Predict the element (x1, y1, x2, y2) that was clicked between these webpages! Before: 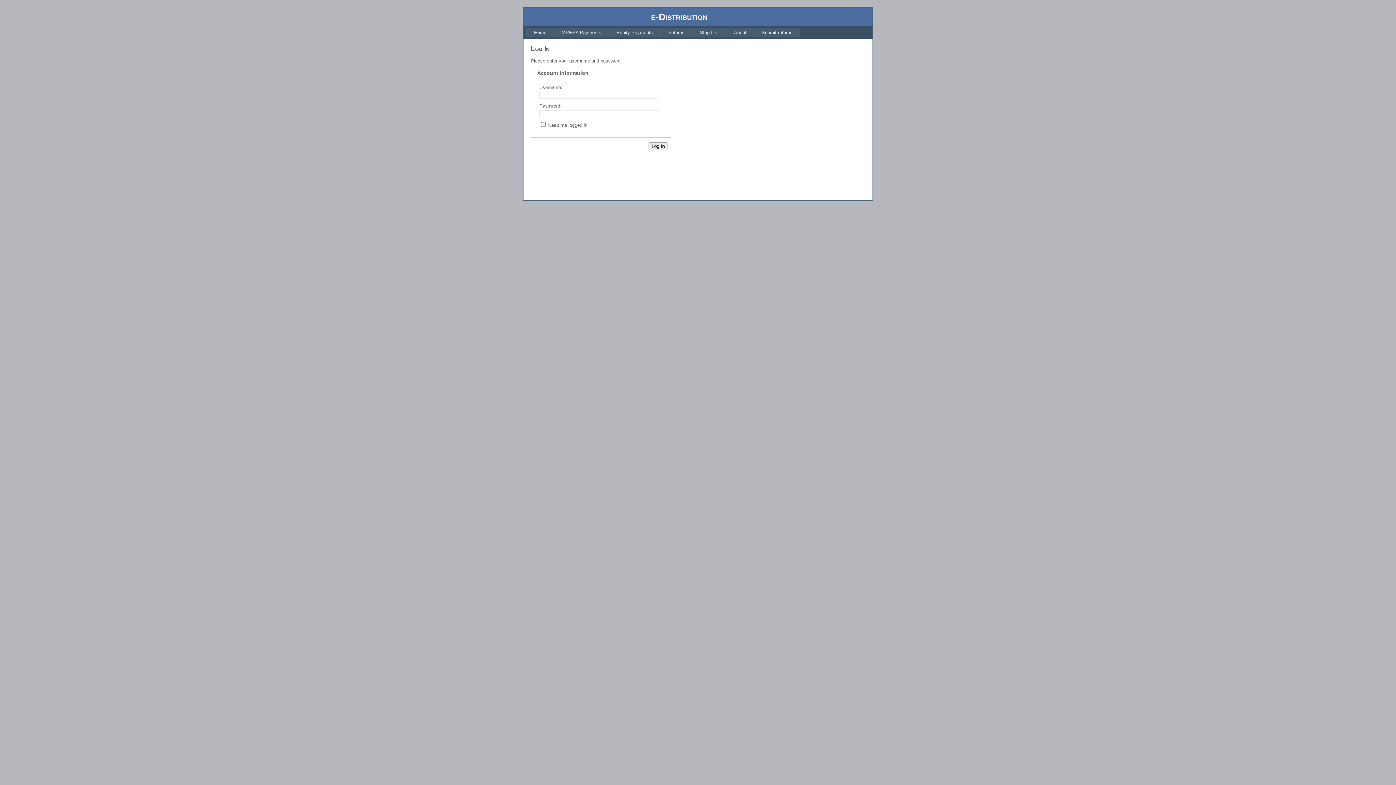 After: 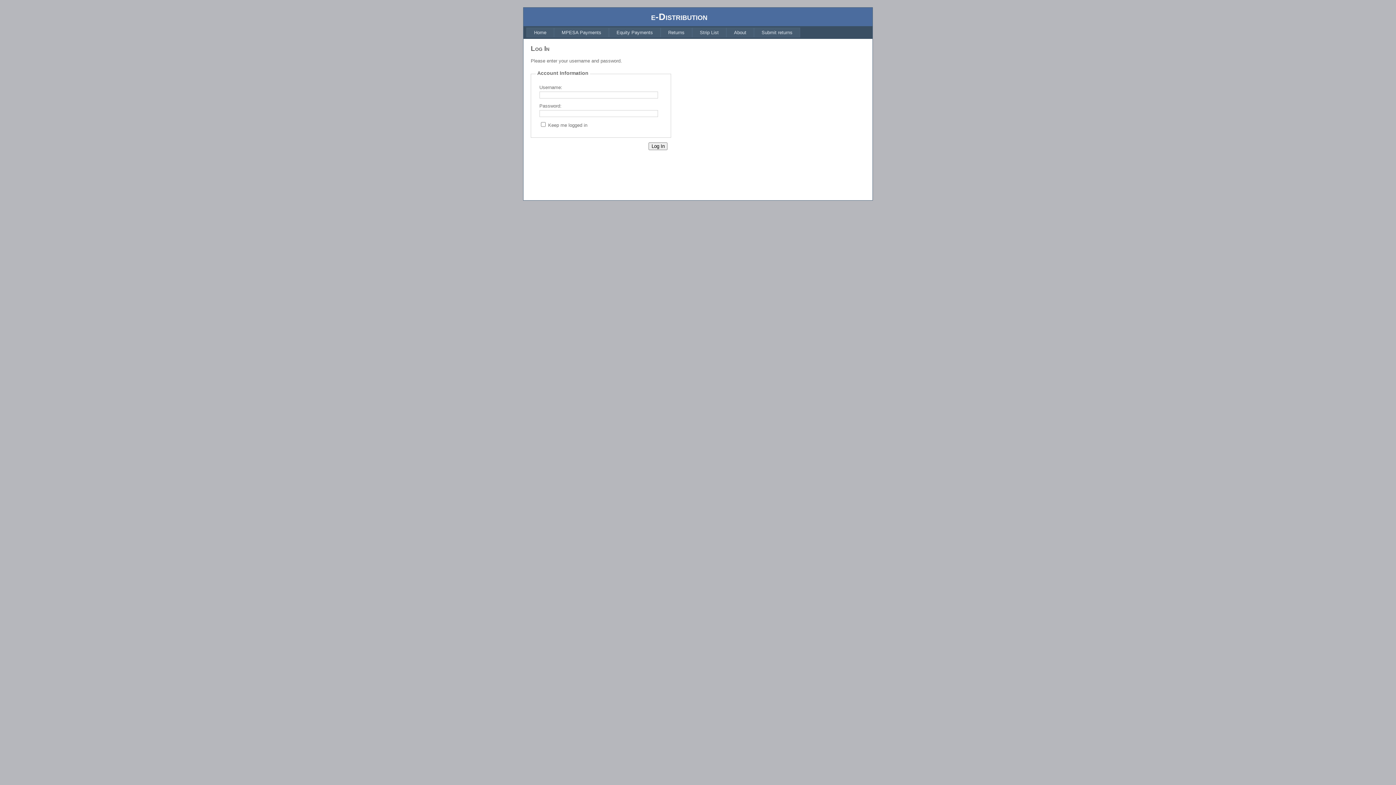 Action: label: MPESA Payments bbox: (554, 27, 609, 37)